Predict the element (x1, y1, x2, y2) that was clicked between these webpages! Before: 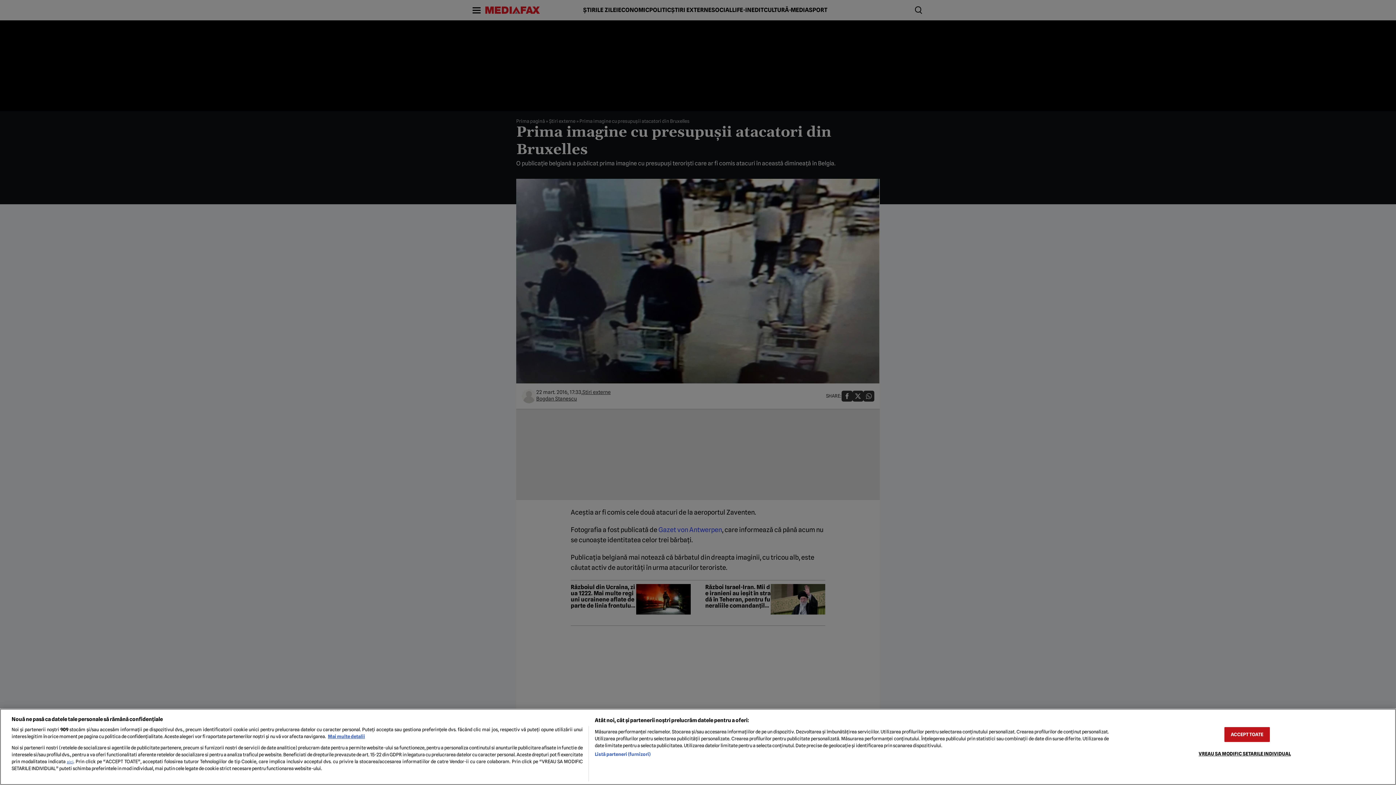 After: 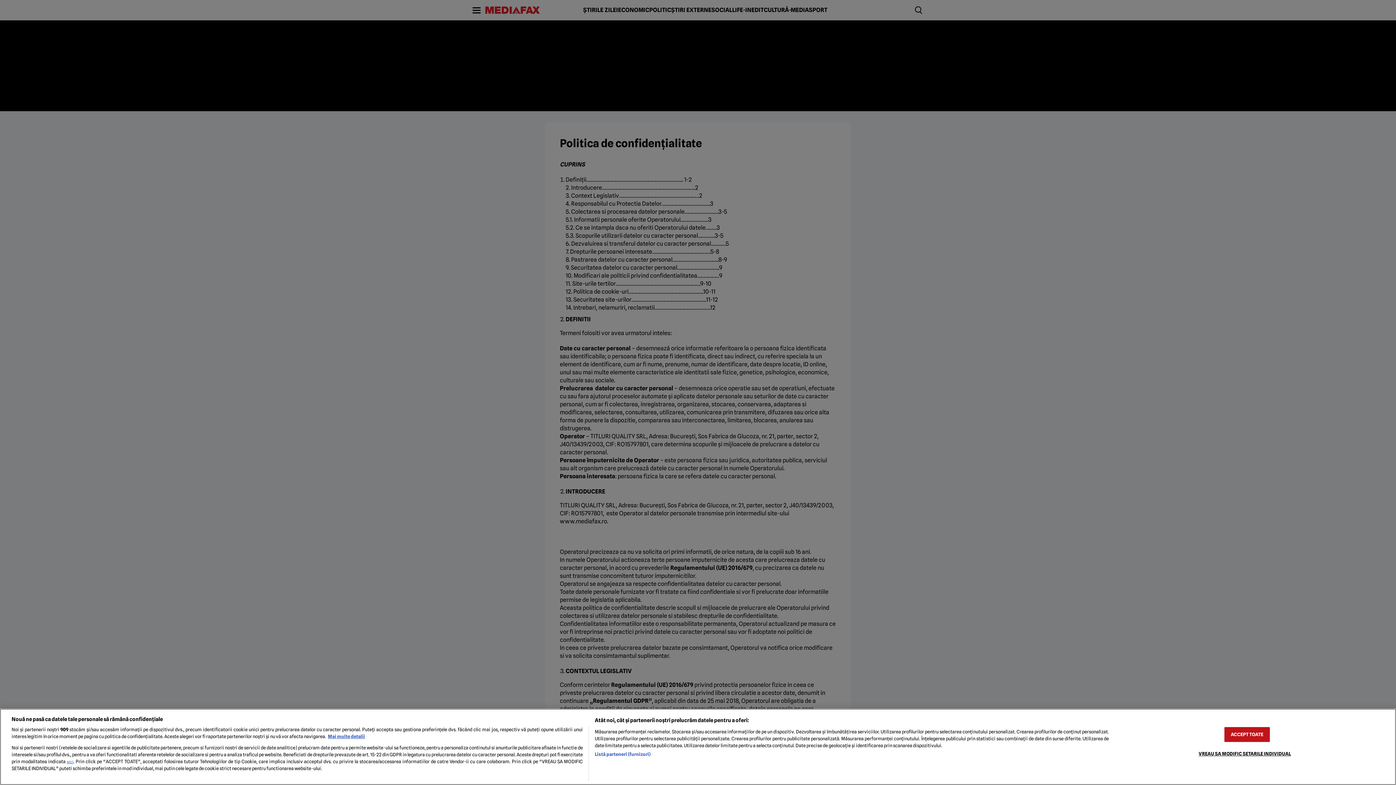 Action: bbox: (66, 760, 73, 764) label: aici